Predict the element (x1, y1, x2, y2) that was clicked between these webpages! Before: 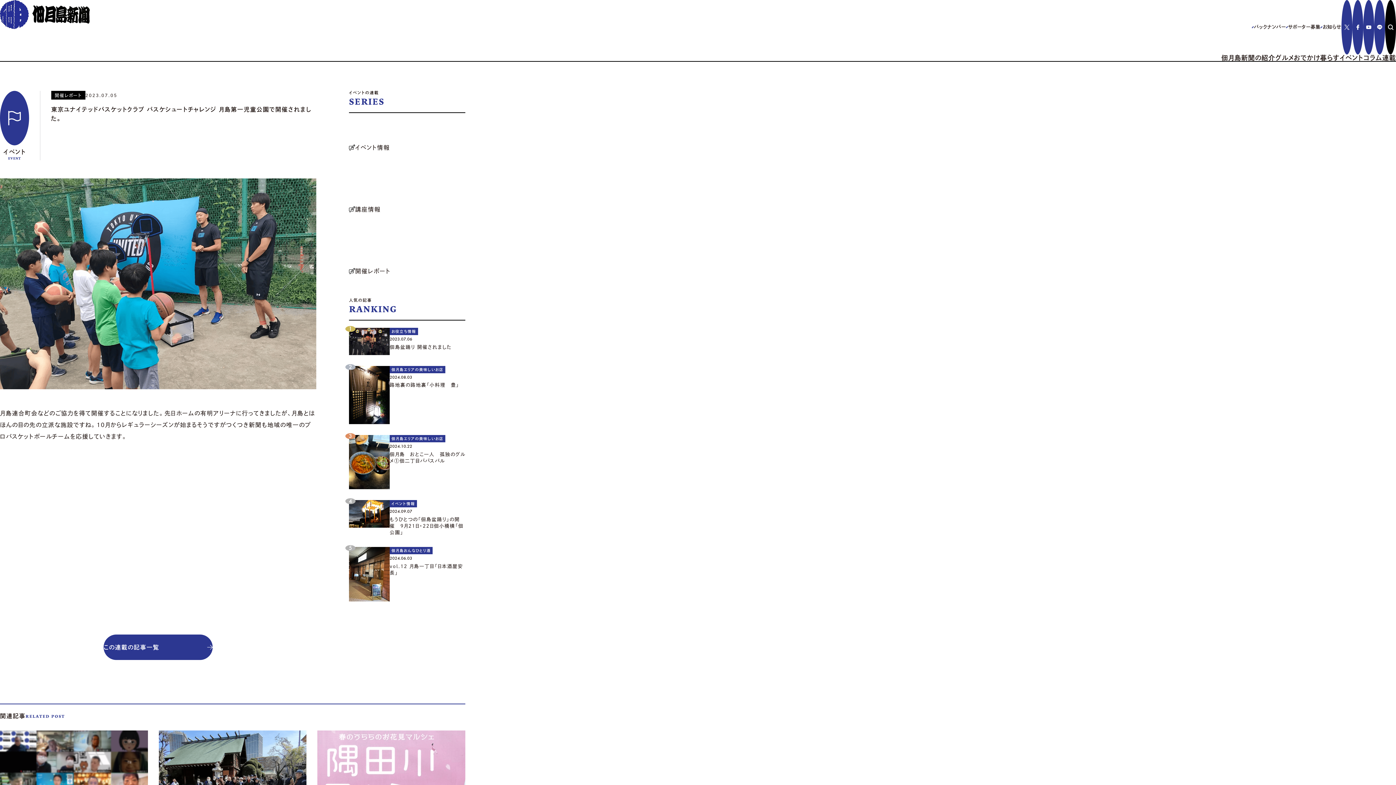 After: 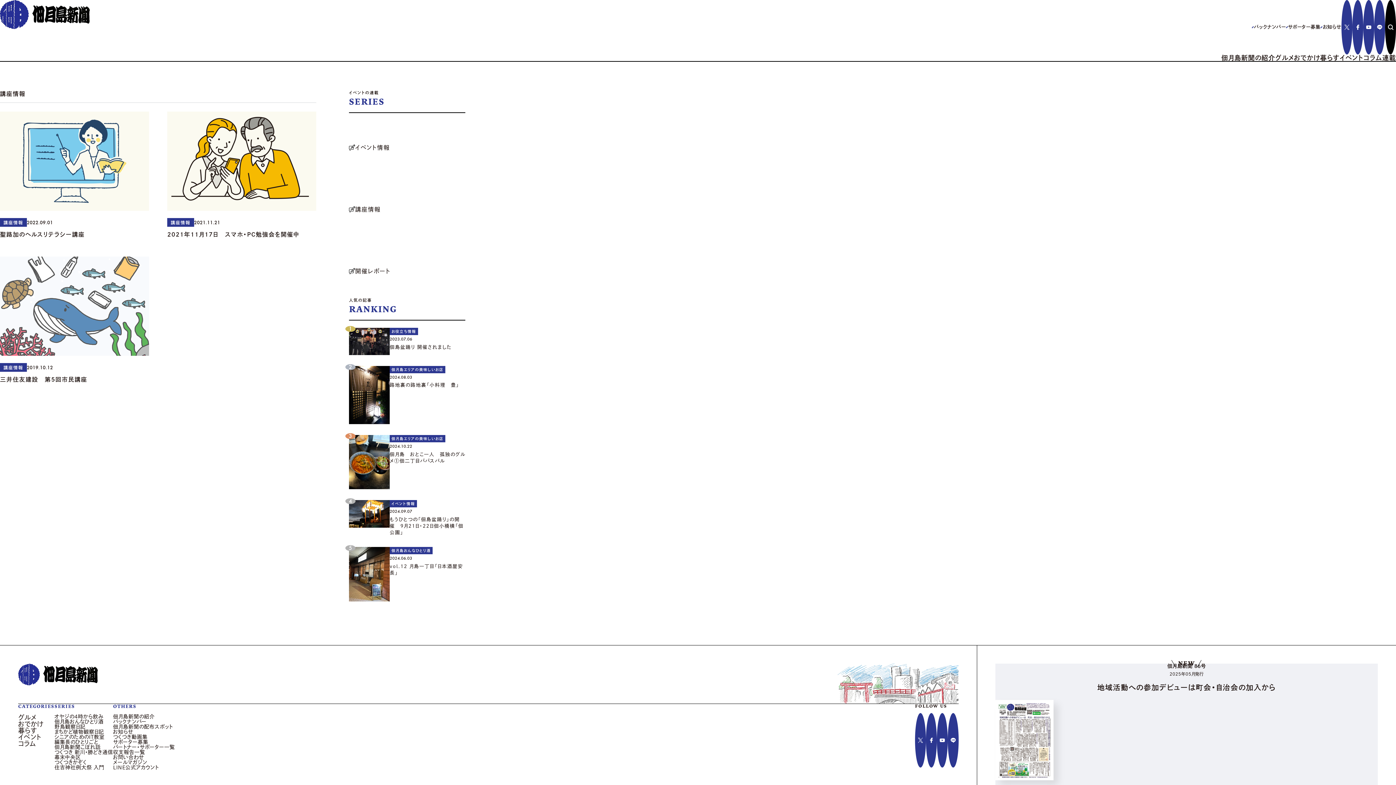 Action: bbox: (349, 182, 465, 236) label: 講座情報